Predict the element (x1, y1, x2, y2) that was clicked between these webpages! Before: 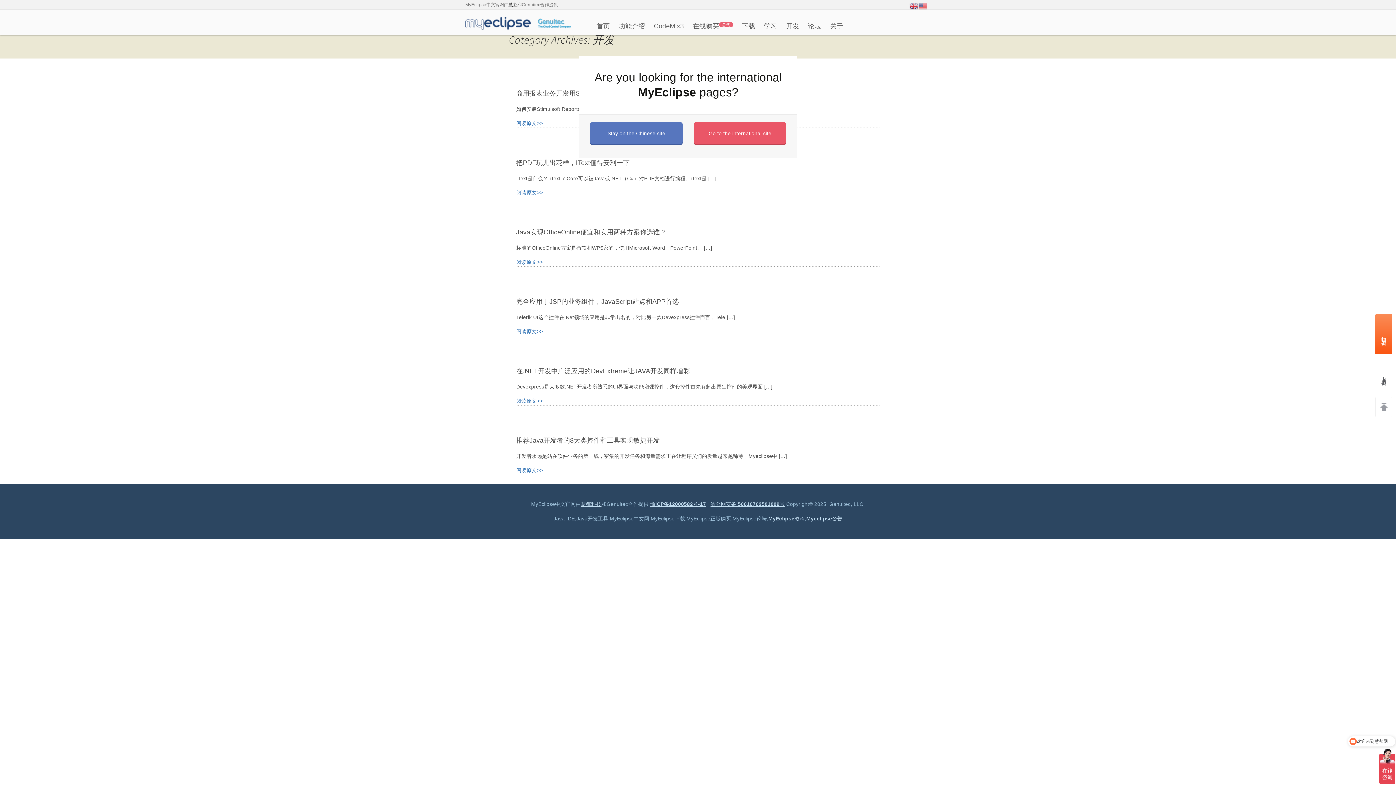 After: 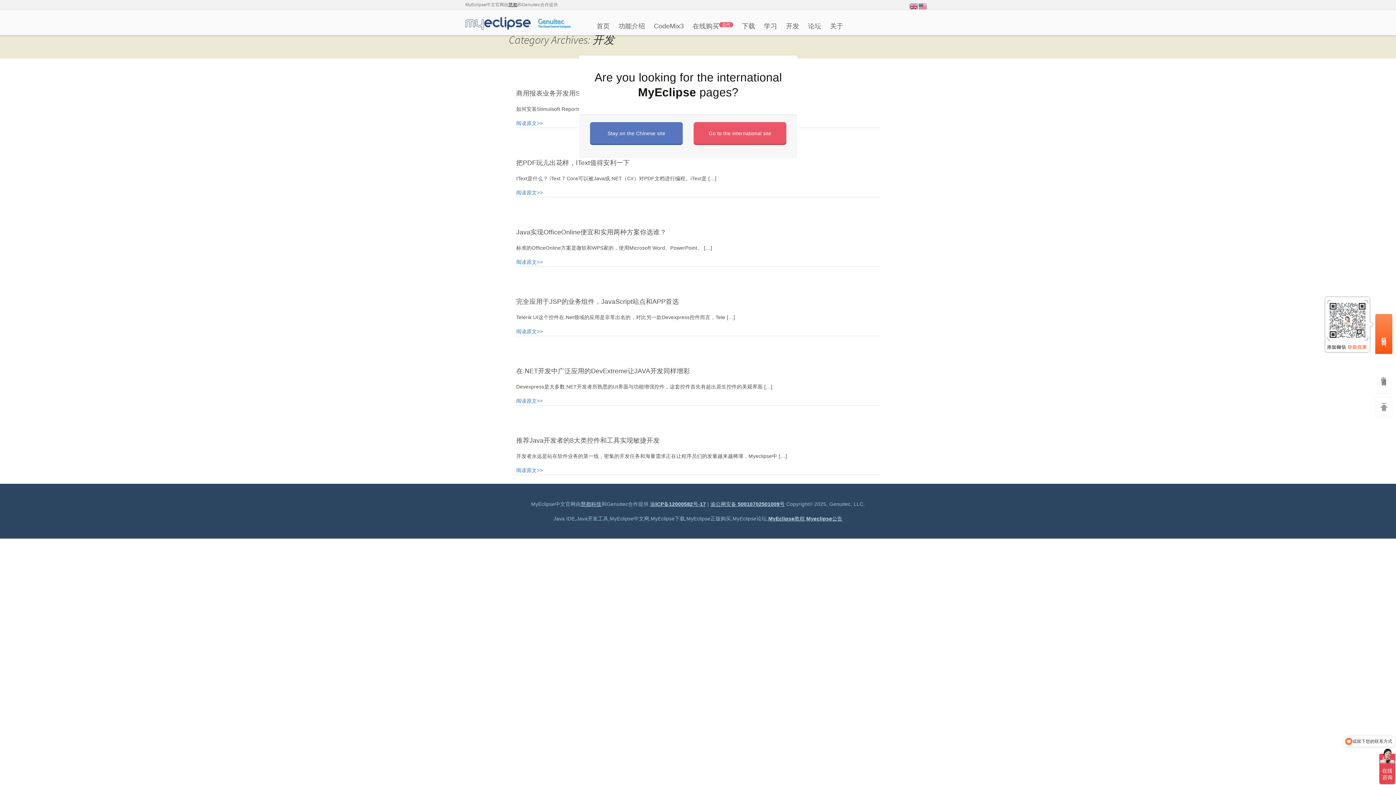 Action: bbox: (1375, 314, 1392, 354) label: 扫码咨询